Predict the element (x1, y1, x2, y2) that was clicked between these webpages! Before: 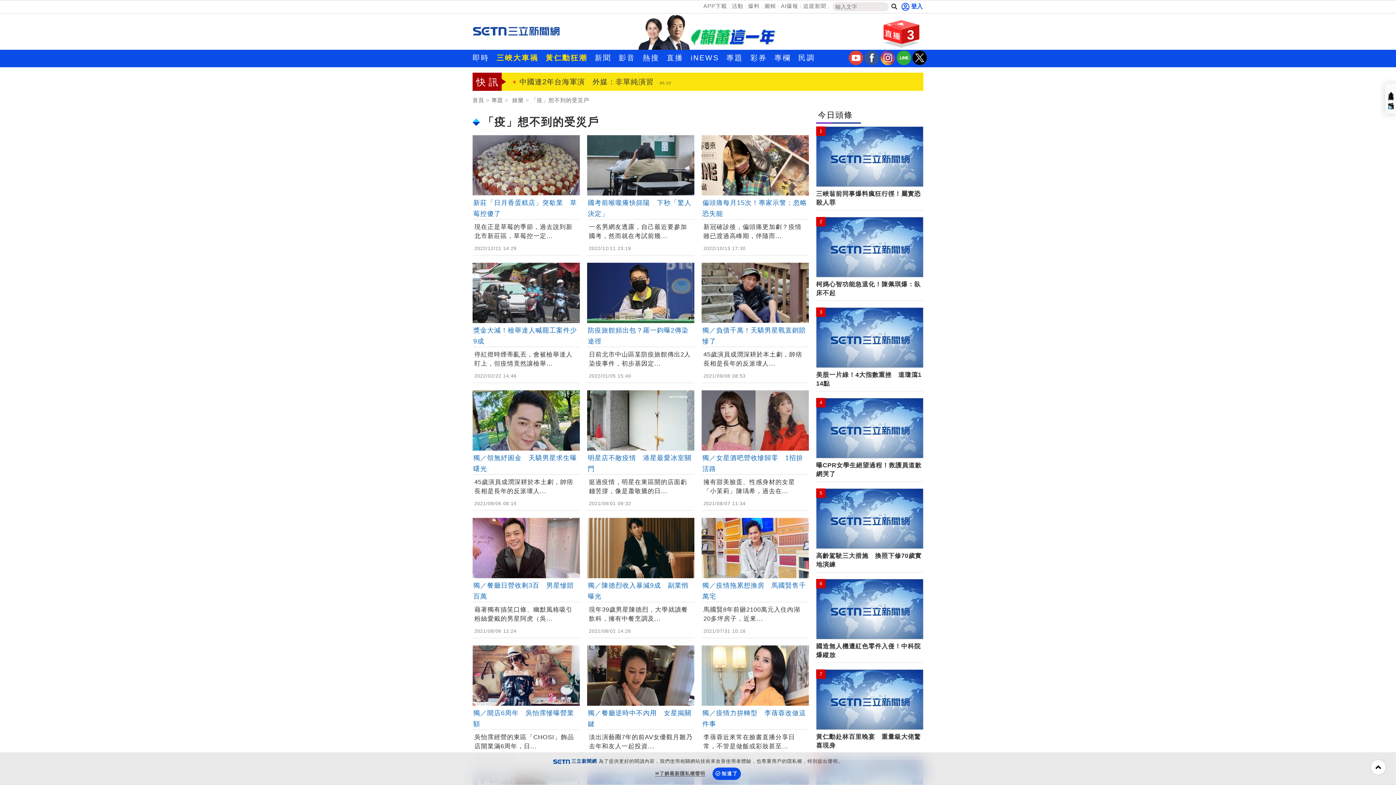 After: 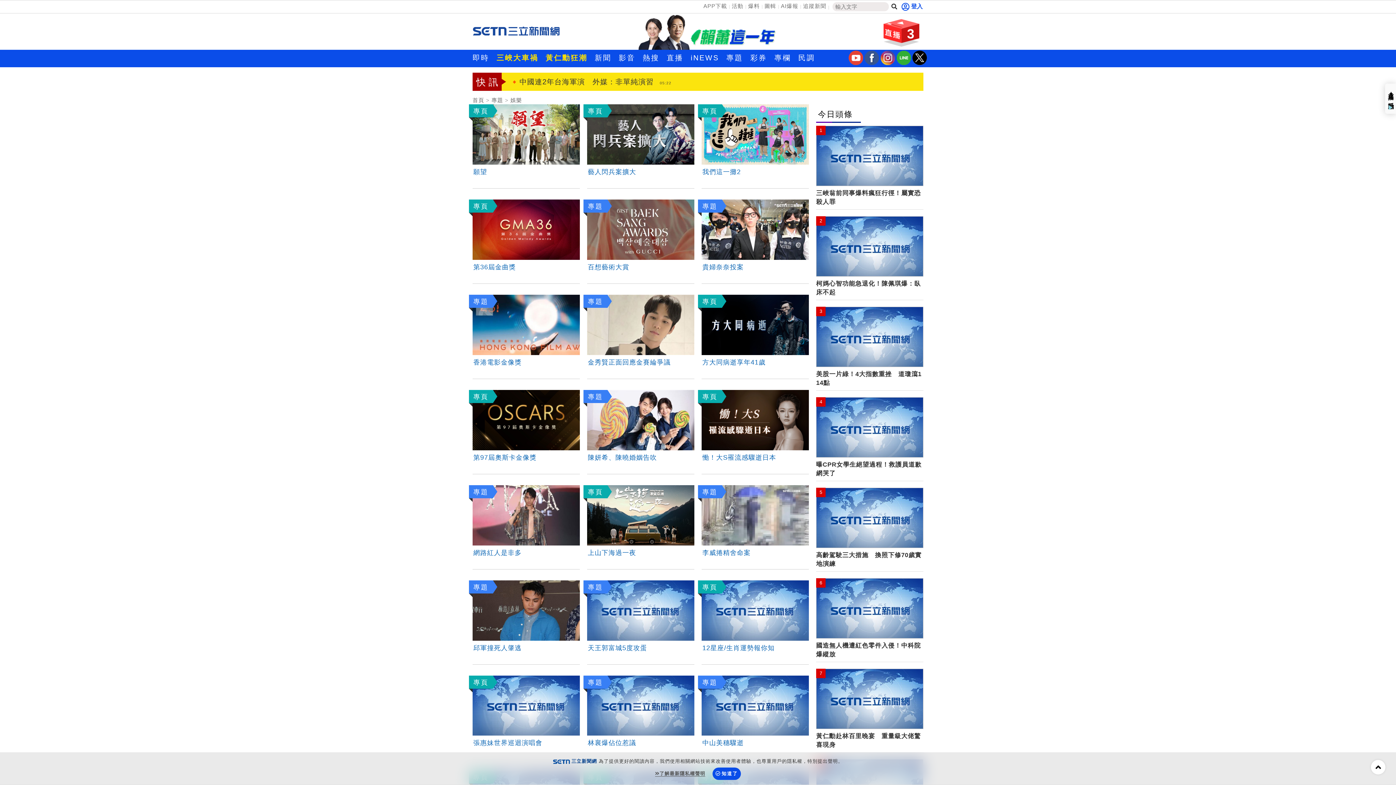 Action: bbox: (510, 97, 524, 103) label:  娛樂